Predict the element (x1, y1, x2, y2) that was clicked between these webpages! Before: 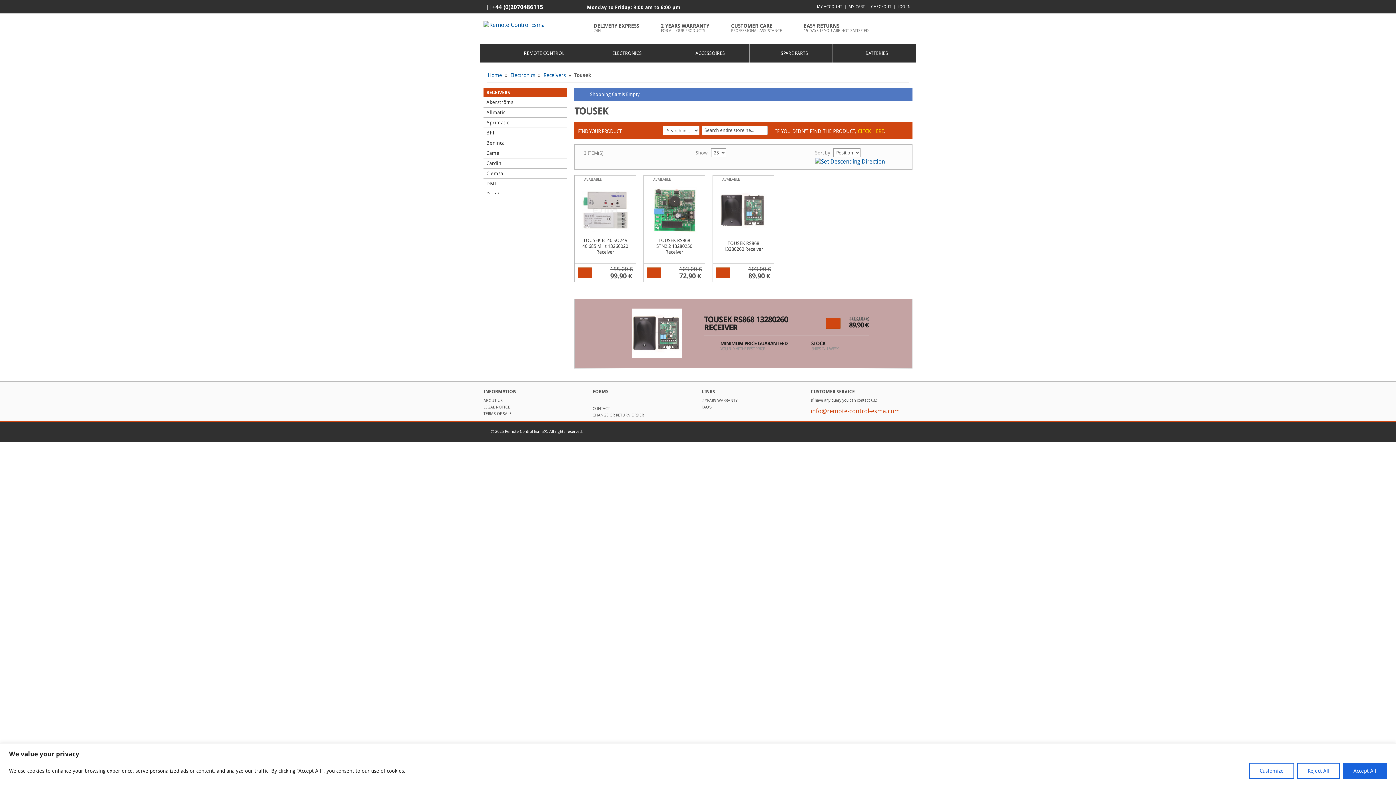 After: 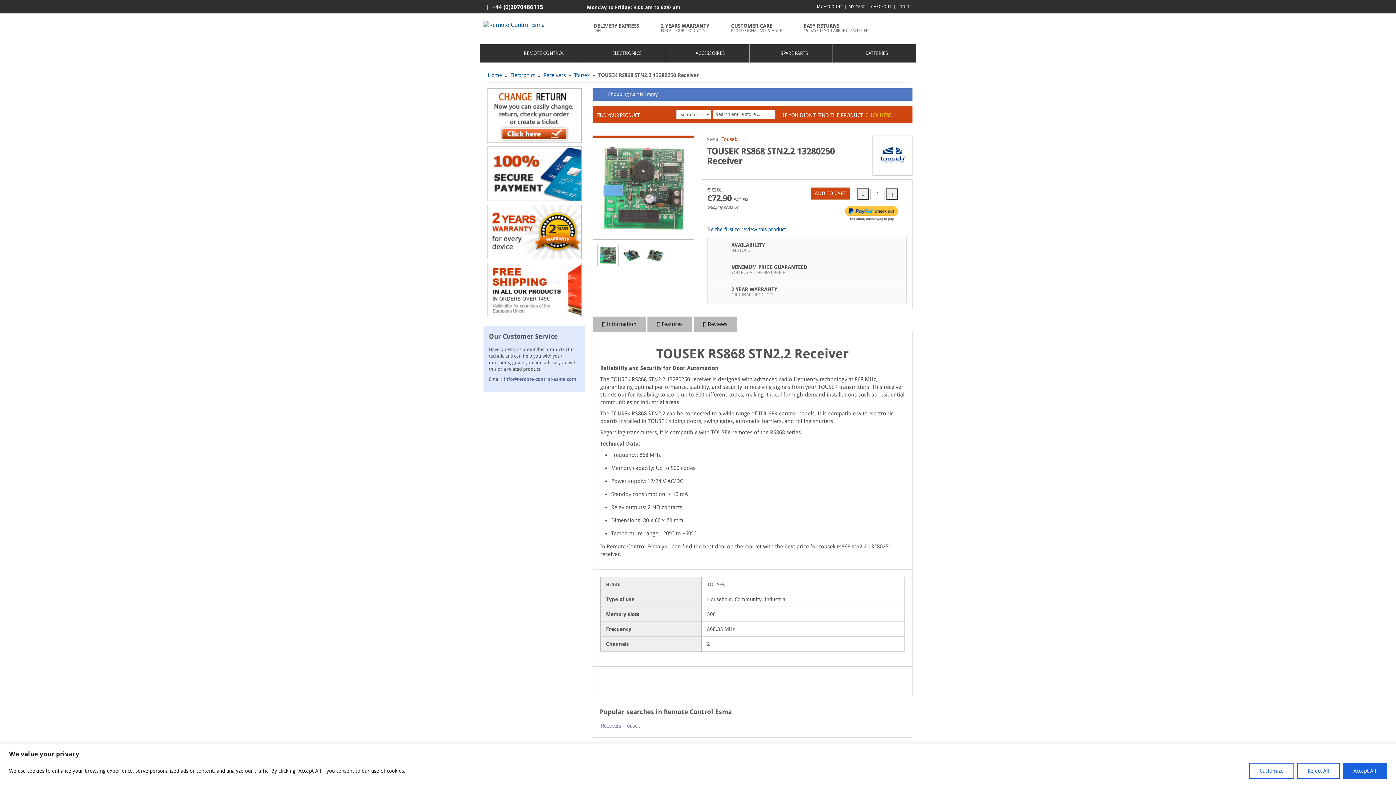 Action: label: Buy bbox: (647, 267, 661, 278)